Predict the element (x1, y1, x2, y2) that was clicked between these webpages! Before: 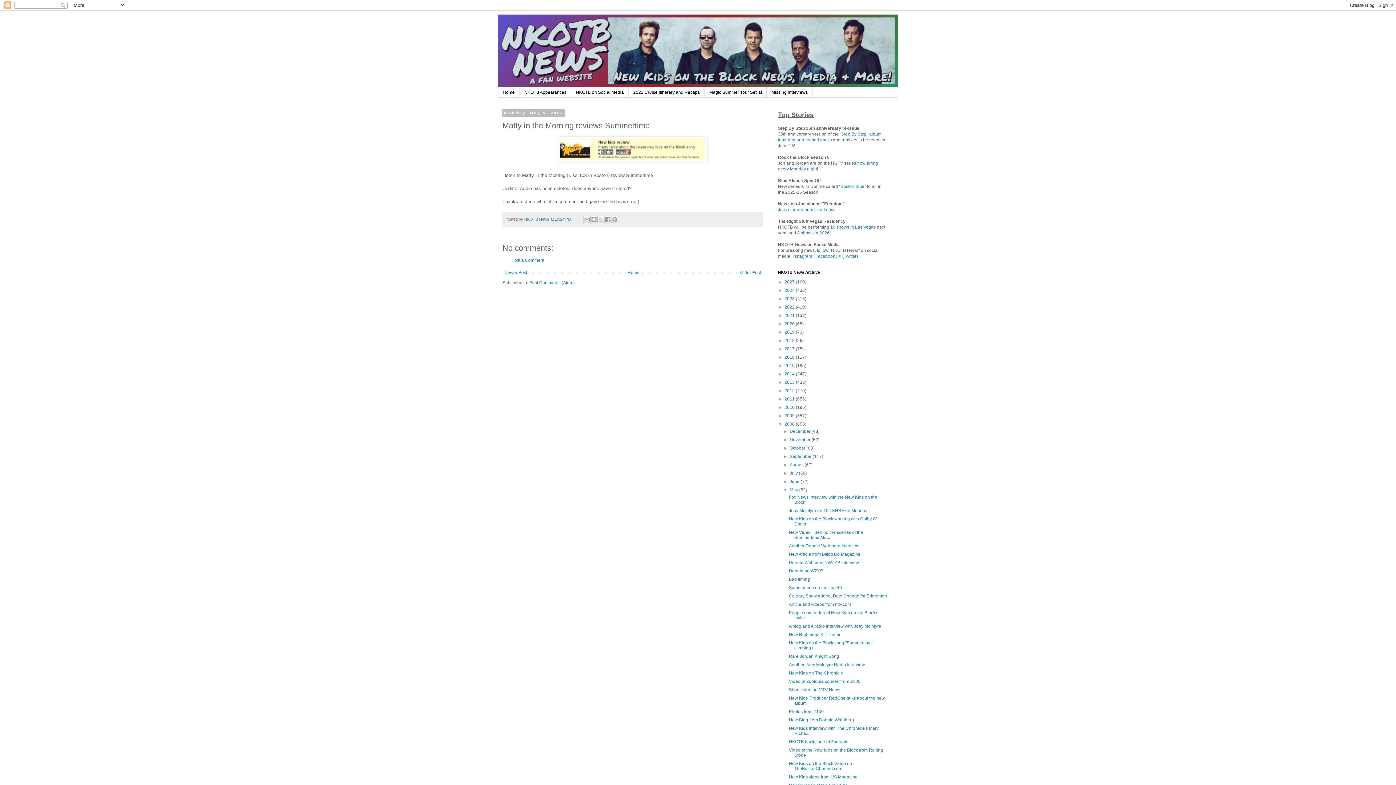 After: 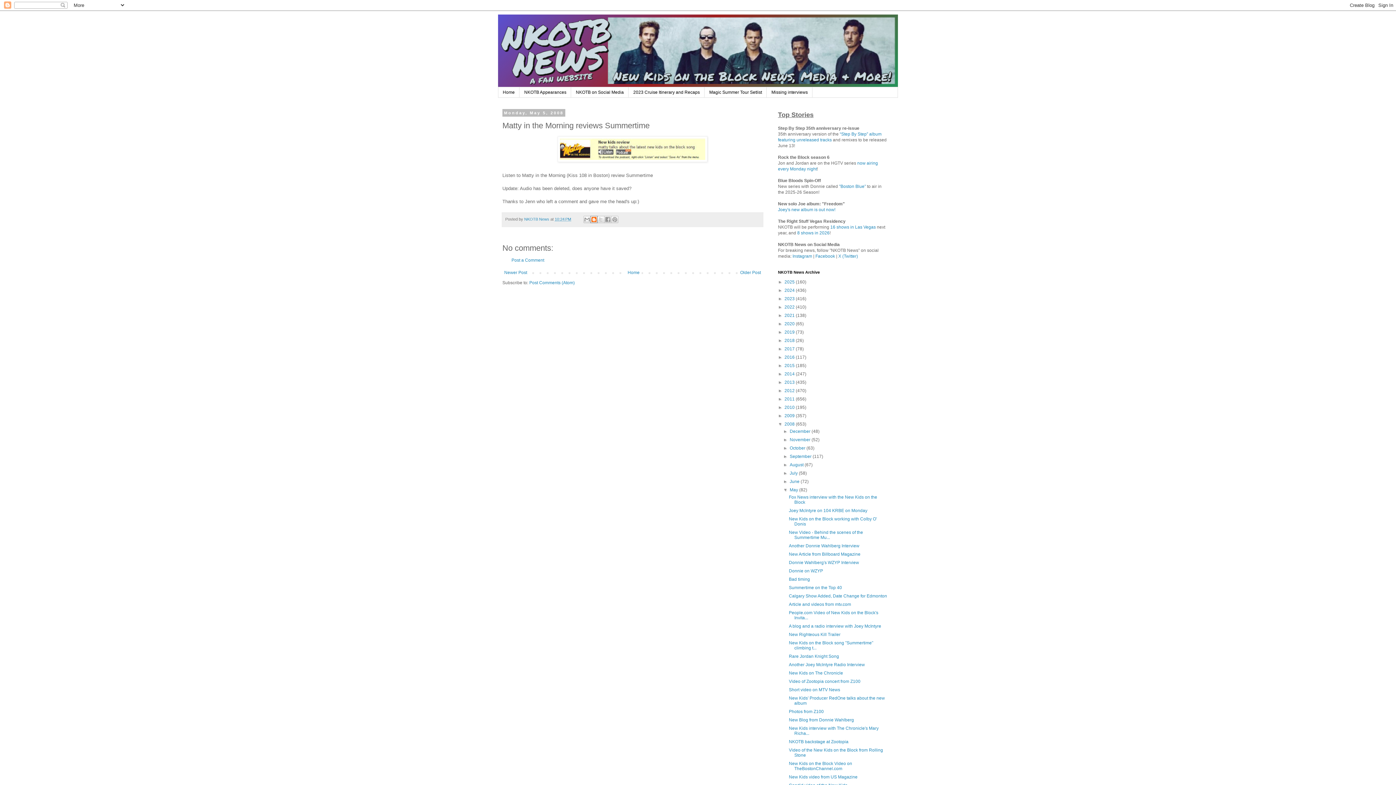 Action: bbox: (590, 216, 597, 223) label: BlogThis!